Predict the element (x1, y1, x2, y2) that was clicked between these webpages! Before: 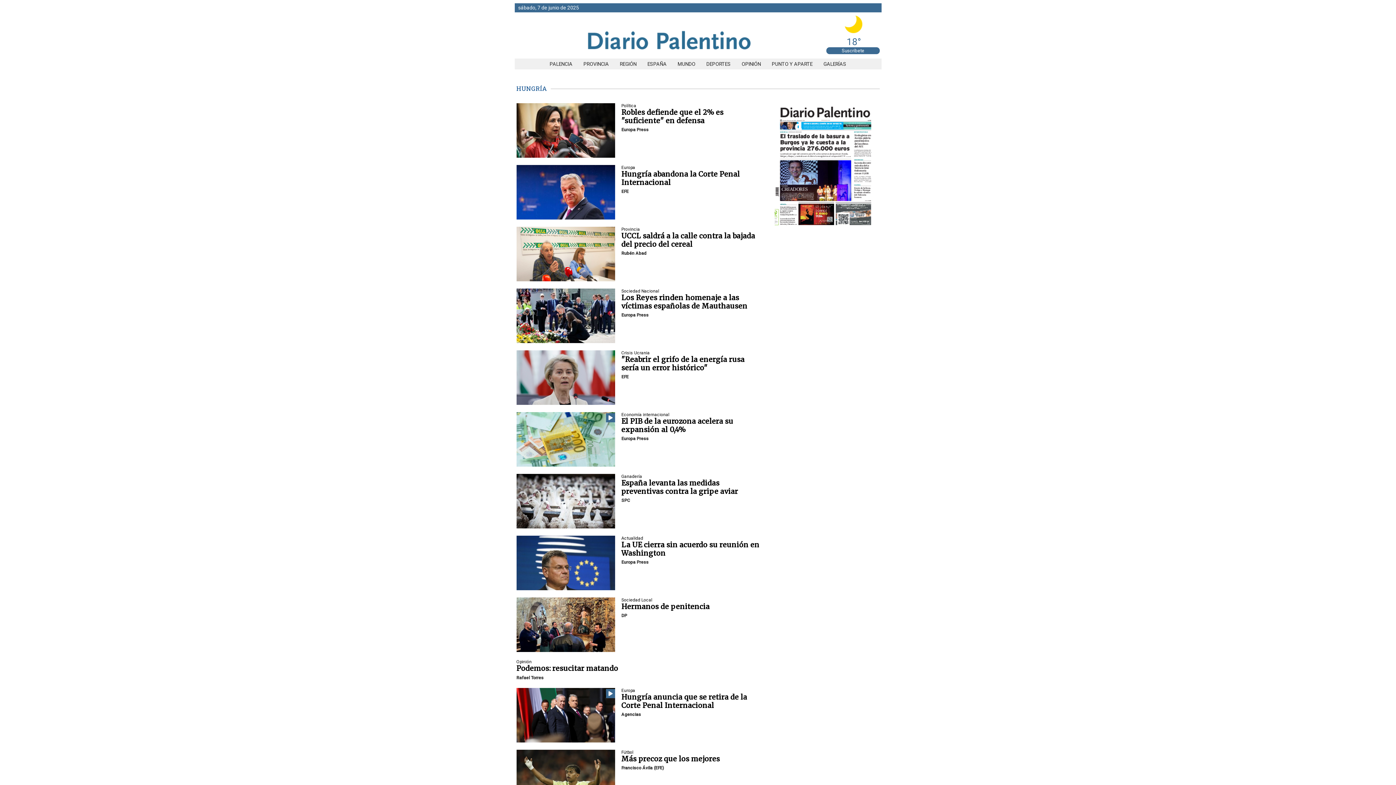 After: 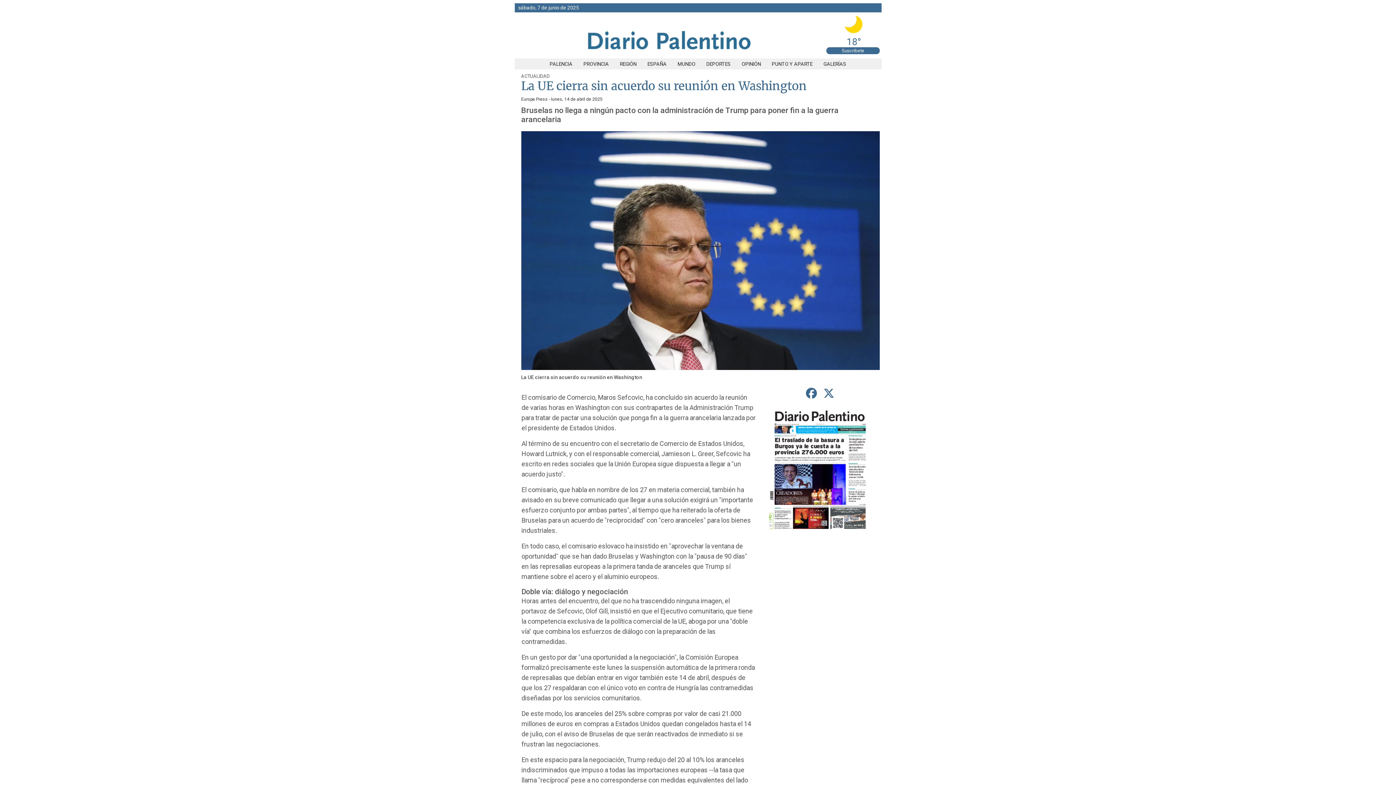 Action: bbox: (516, 536, 615, 590)